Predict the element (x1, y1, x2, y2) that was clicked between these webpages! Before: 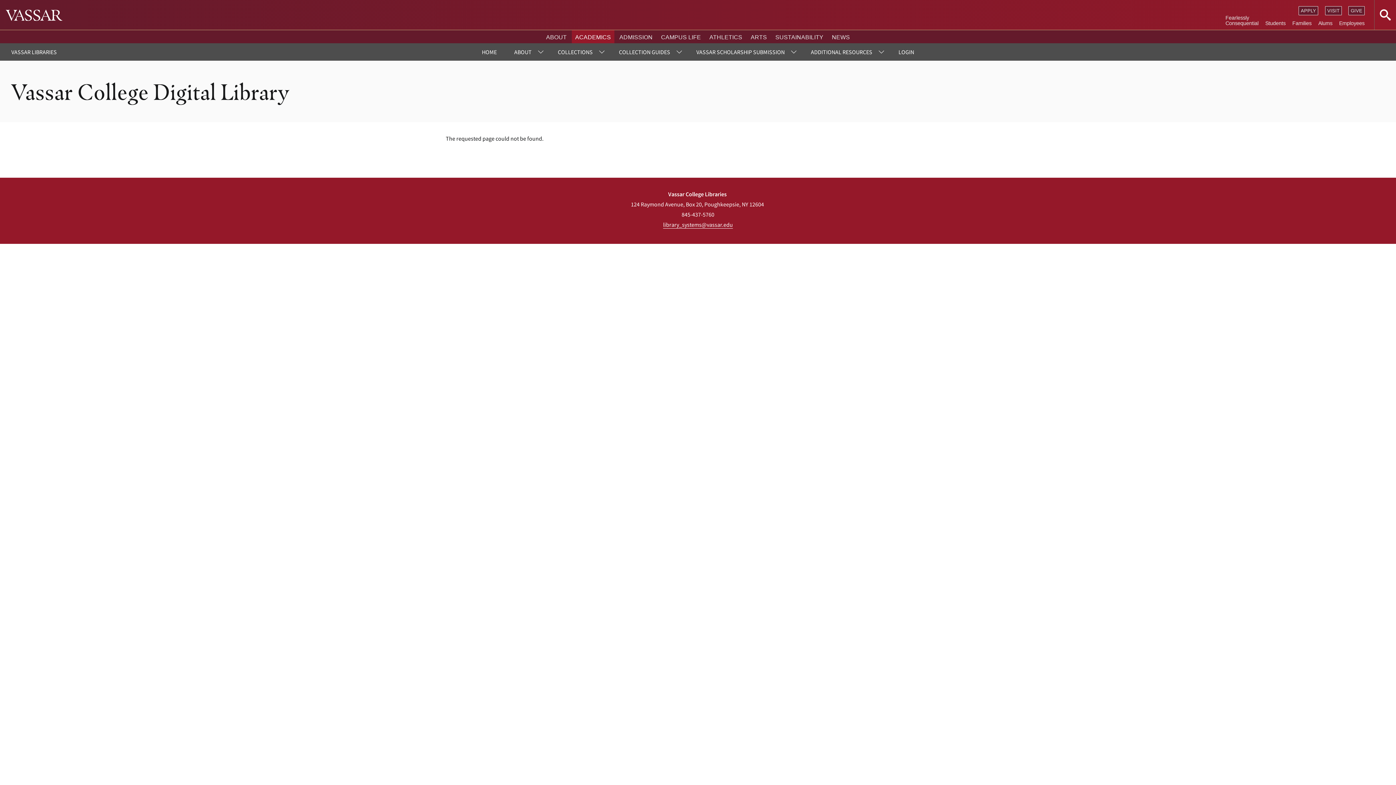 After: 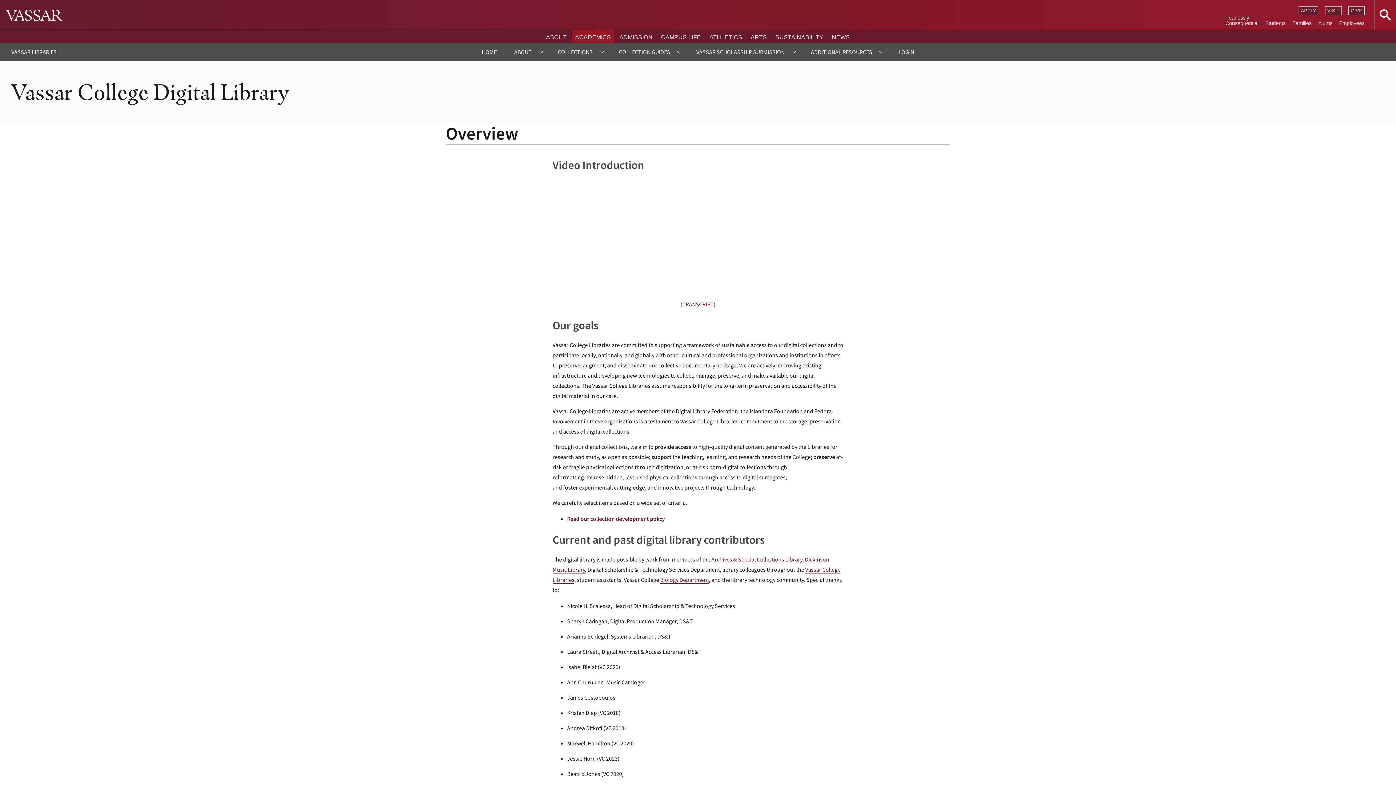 Action: bbox: (505, 43, 549, 60) label: ABOUT